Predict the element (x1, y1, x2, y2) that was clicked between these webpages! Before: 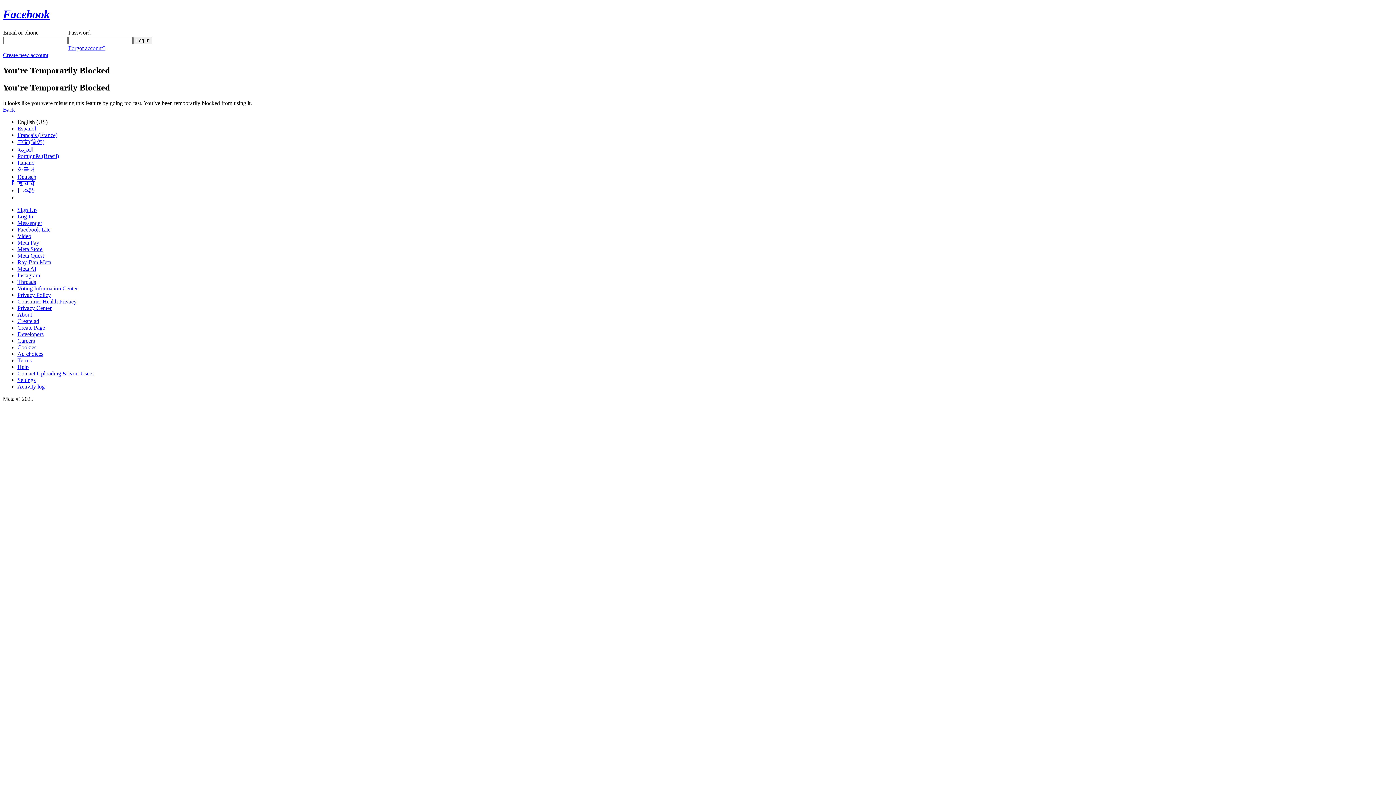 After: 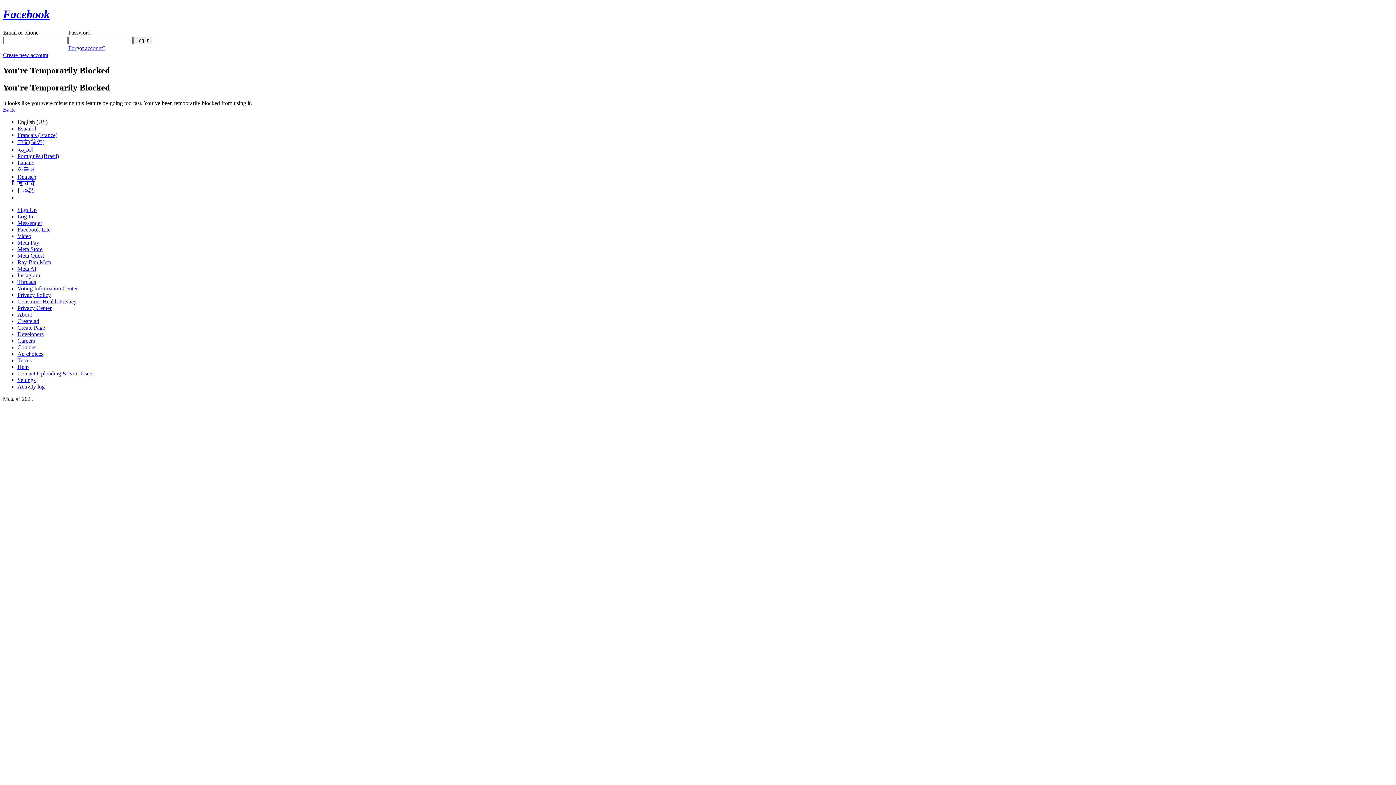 Action: bbox: (17, 272, 40, 278) label: Instagram